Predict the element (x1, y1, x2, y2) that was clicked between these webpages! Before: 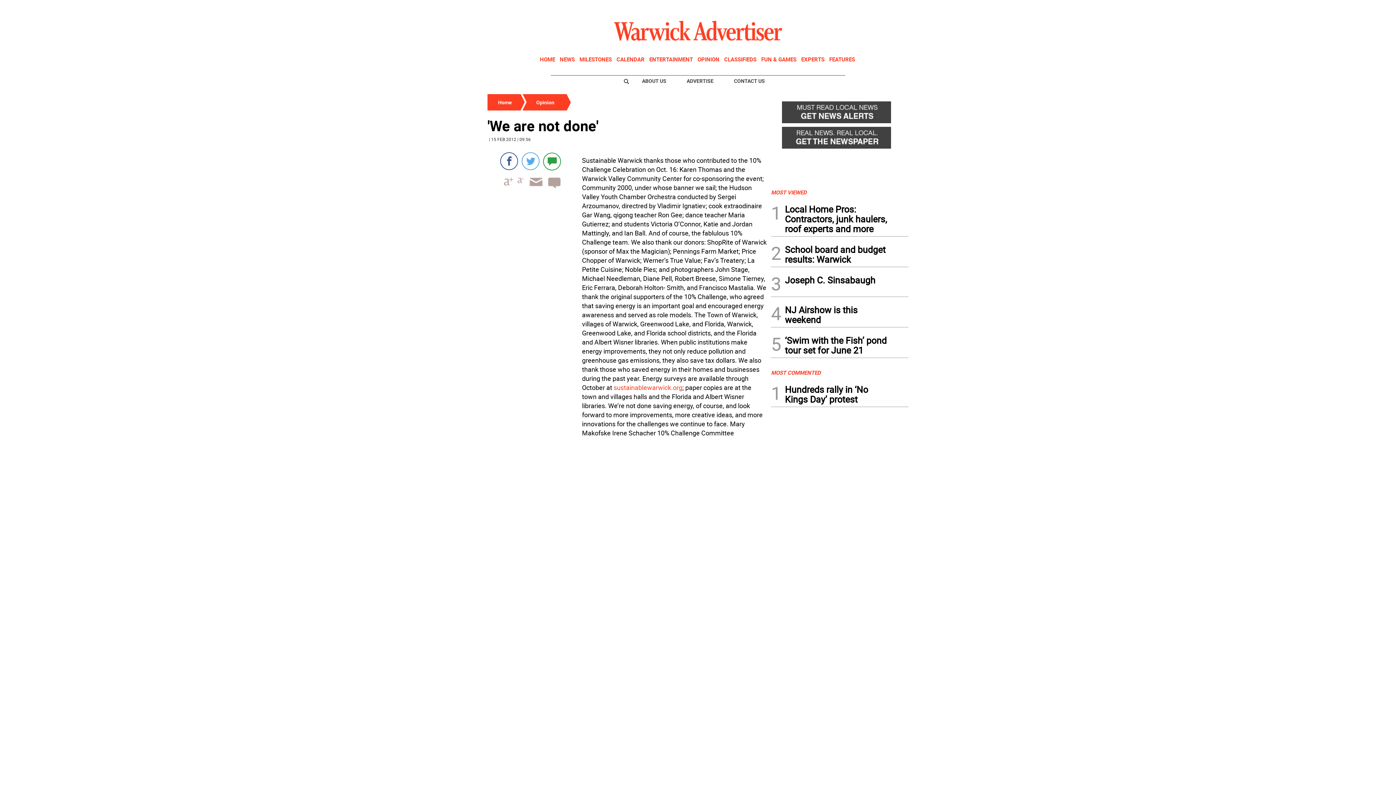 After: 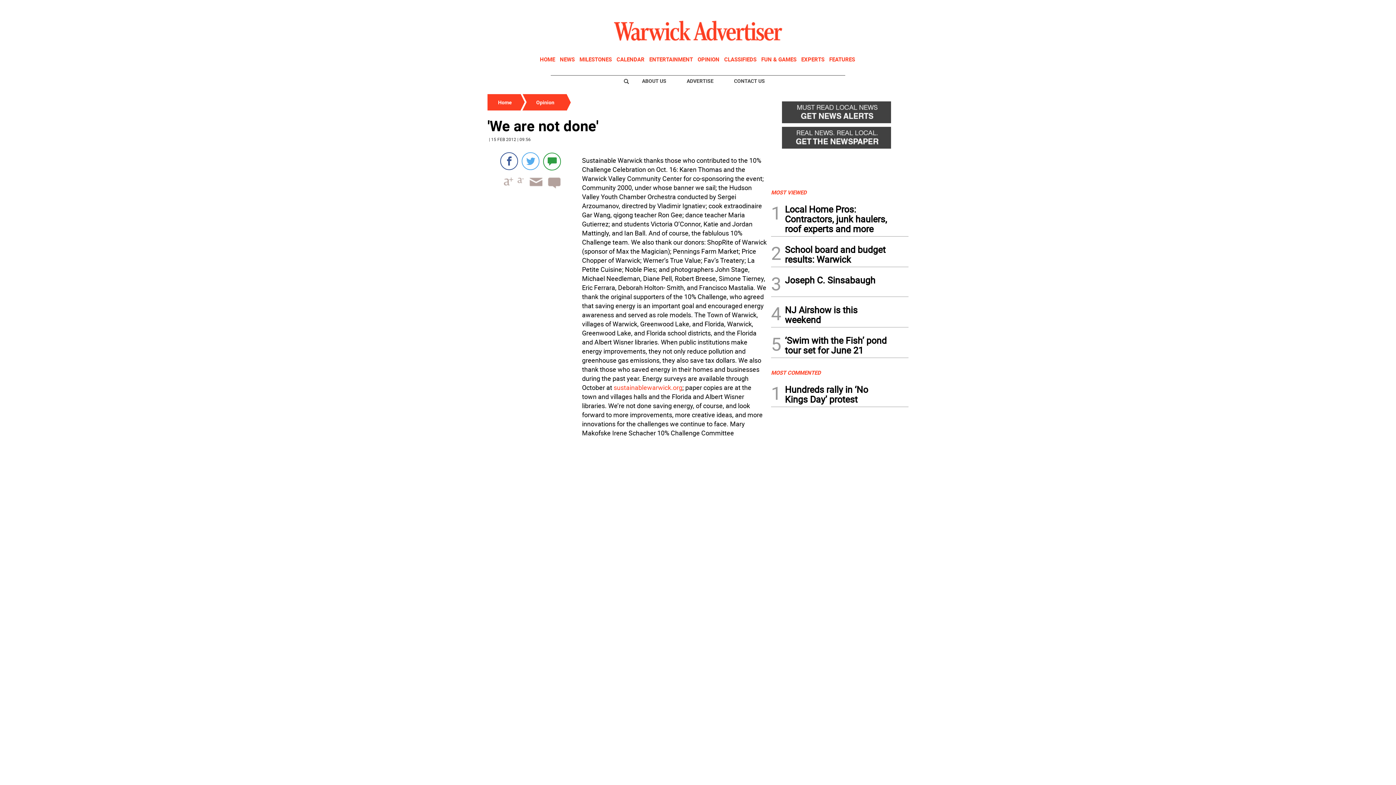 Action: label:    bbox: (524, 185, 543, 192)